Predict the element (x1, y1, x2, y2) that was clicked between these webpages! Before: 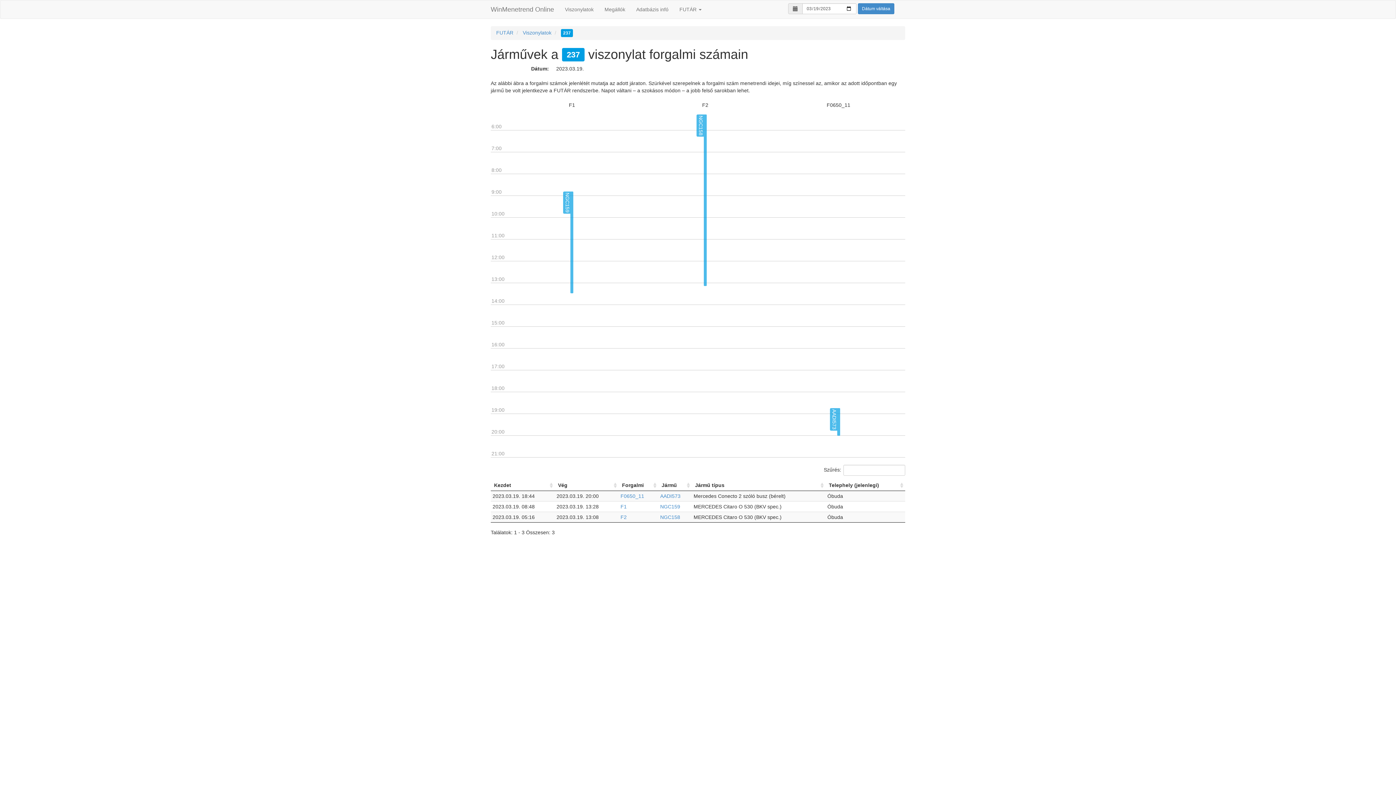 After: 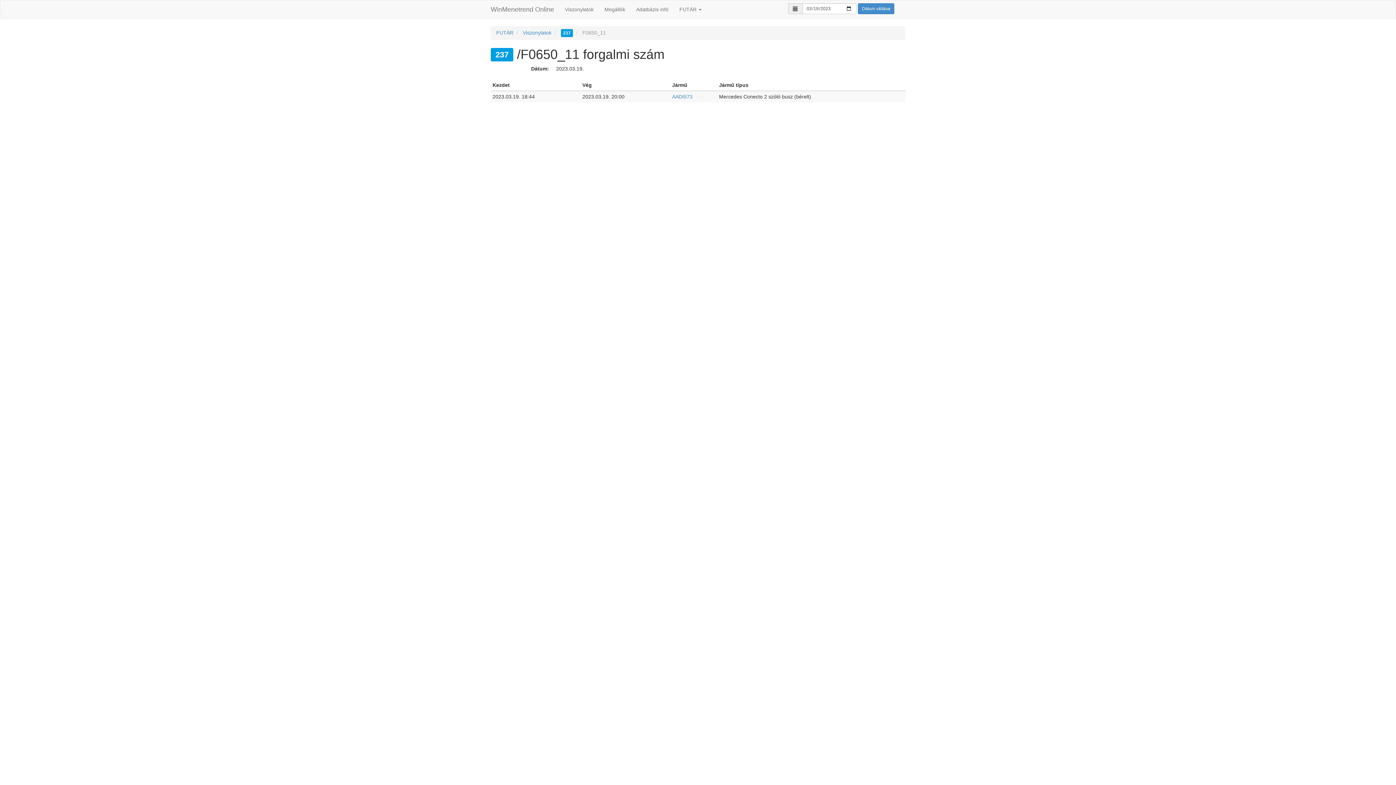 Action: bbox: (620, 493, 644, 499) label: F0650_11